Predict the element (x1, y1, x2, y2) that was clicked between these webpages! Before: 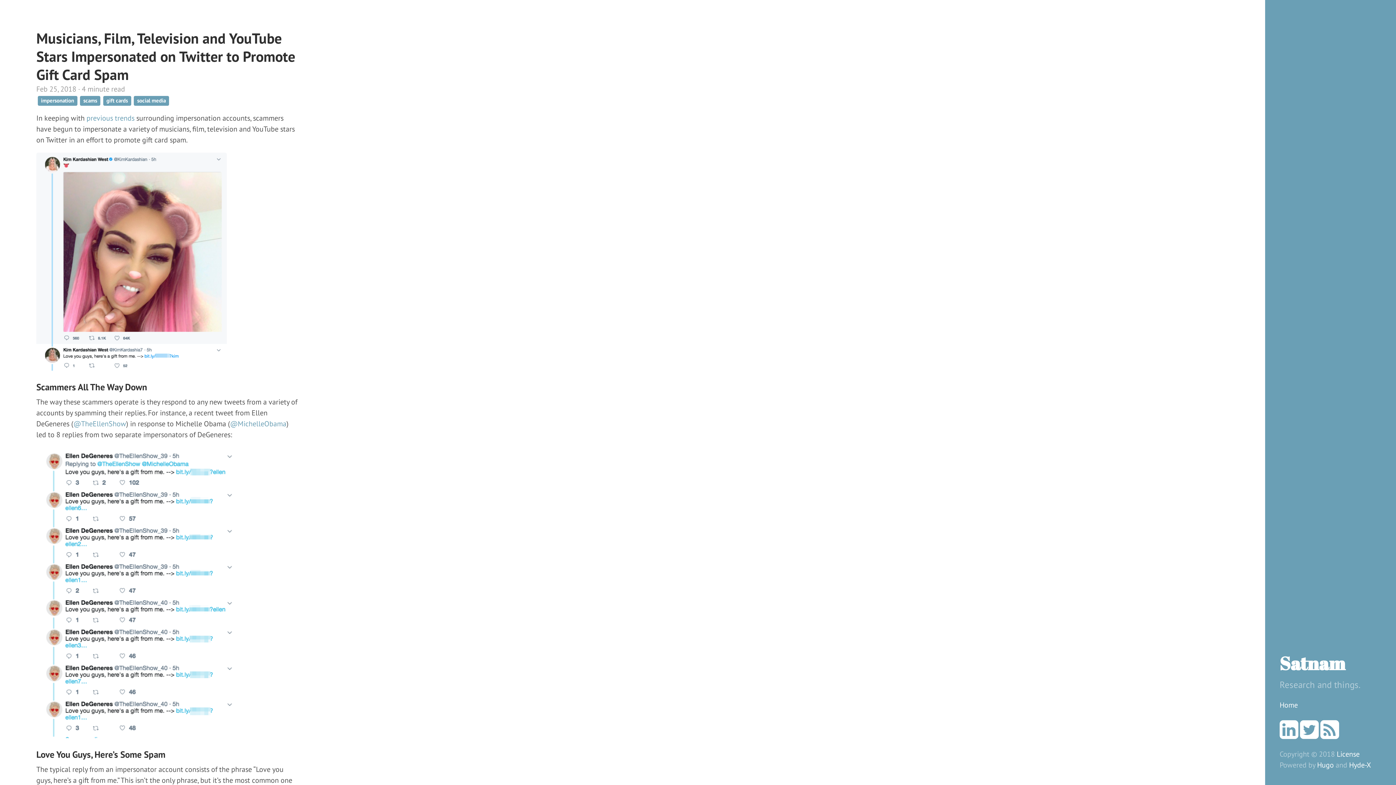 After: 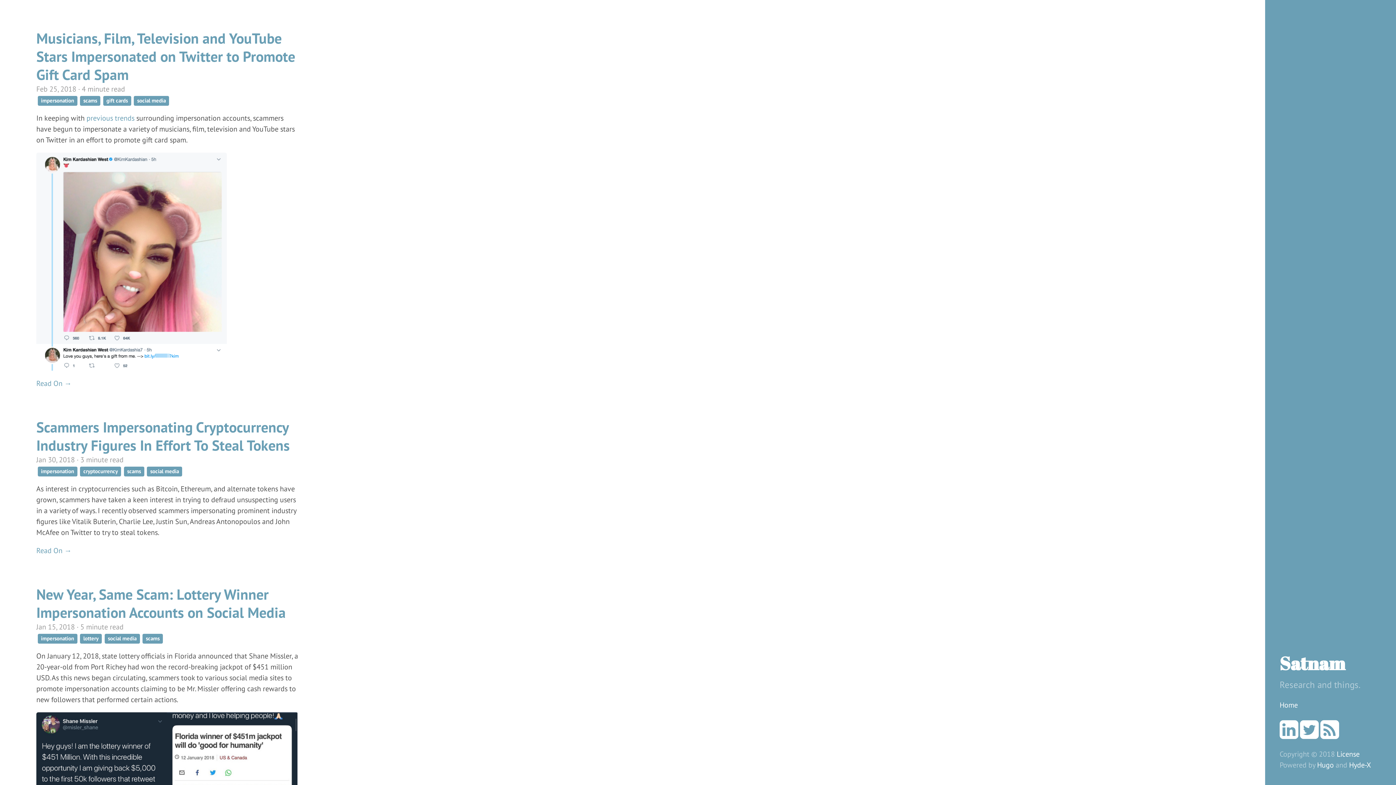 Action: bbox: (1280, 700, 1298, 710) label: Home